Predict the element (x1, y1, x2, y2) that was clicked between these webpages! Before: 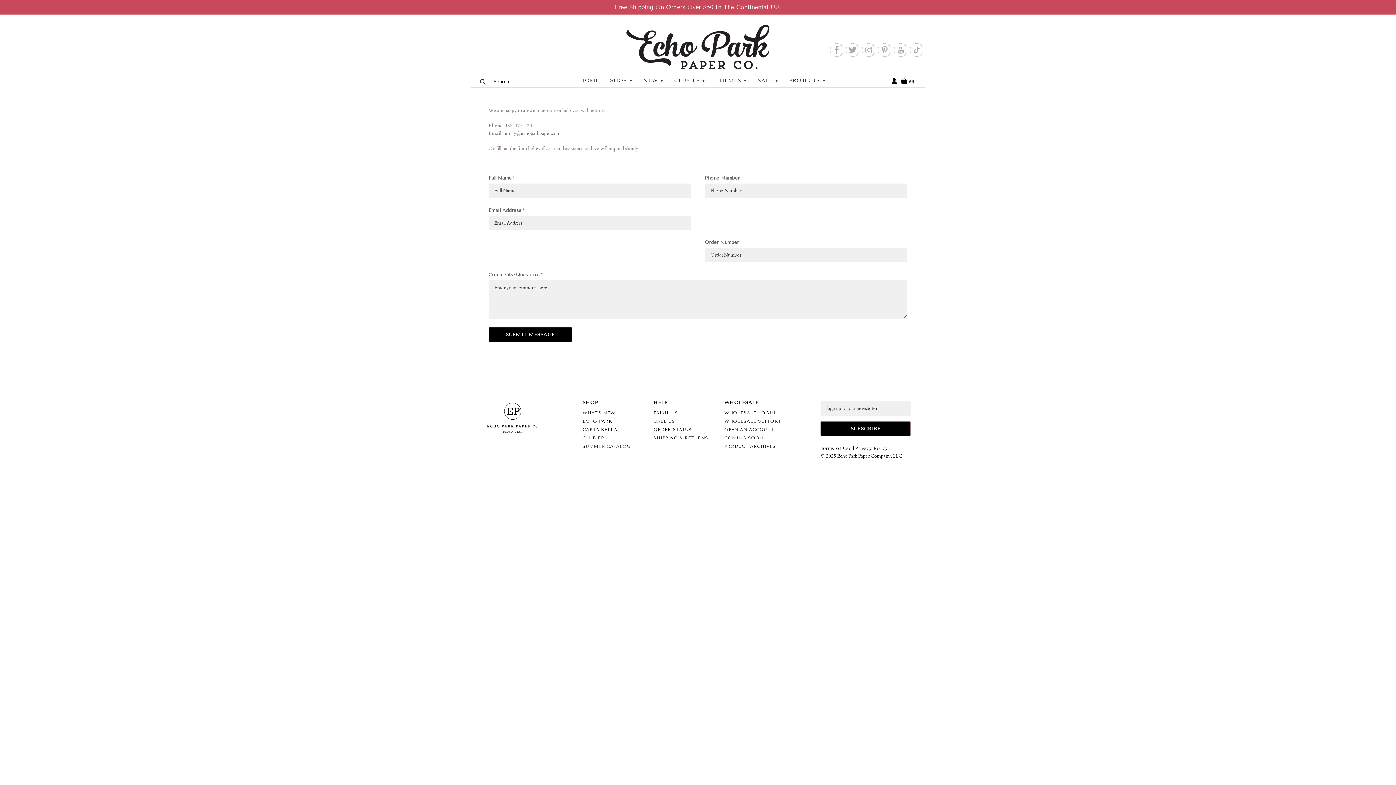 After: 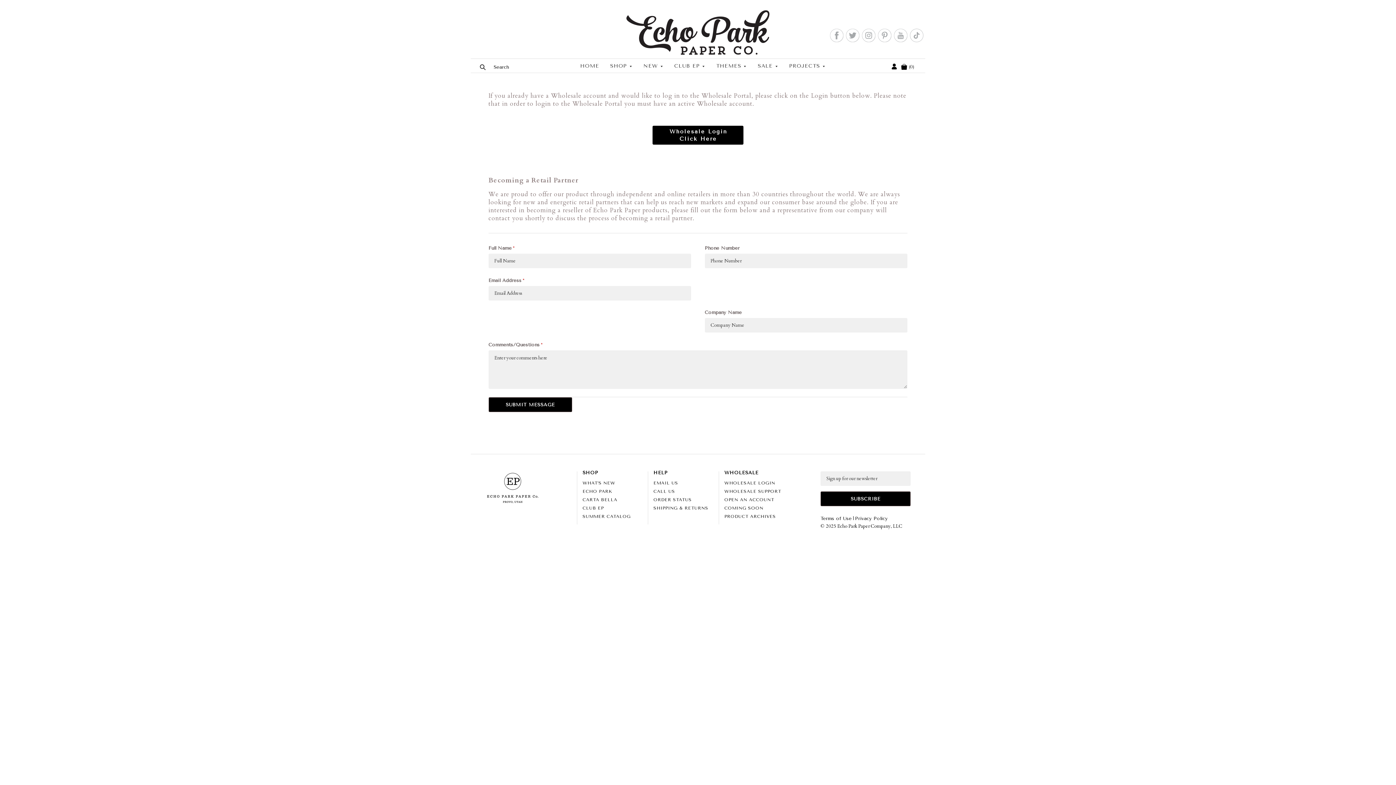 Action: label: OPEN AN ACCOUNT bbox: (724, 427, 774, 432)